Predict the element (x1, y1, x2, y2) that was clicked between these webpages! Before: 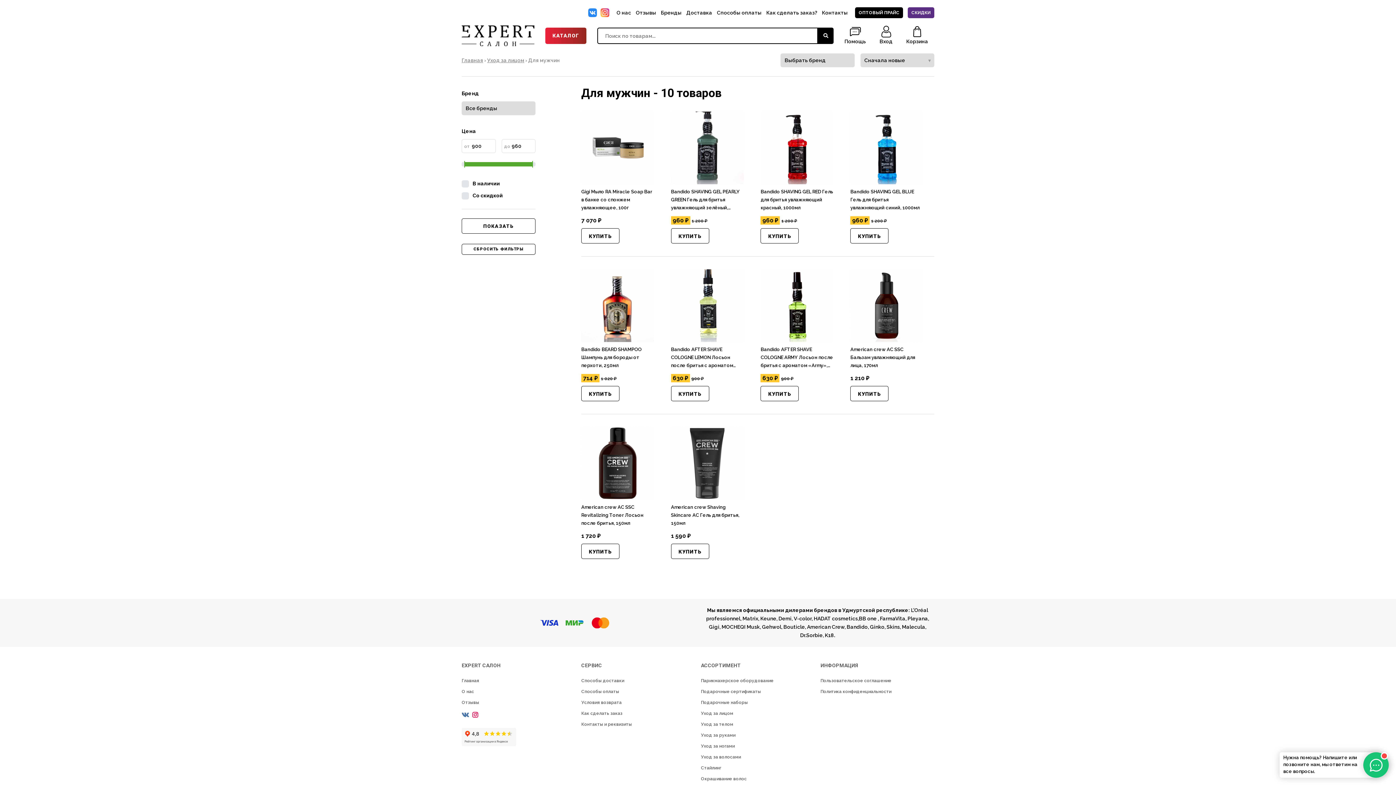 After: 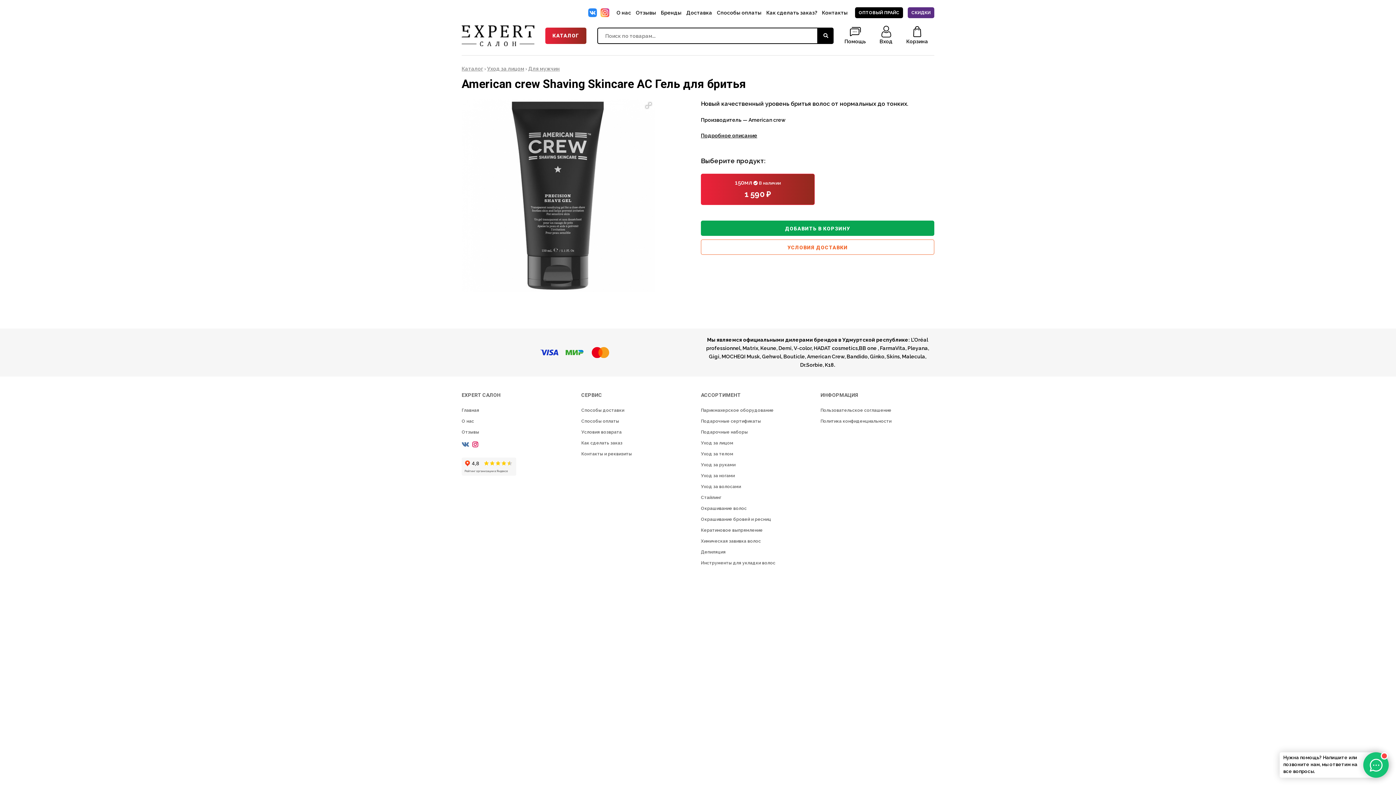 Action: label: American crew Shaving Skincare AC Гель для бритья, 150мл
1 590 ₽ bbox: (671, 427, 755, 541)